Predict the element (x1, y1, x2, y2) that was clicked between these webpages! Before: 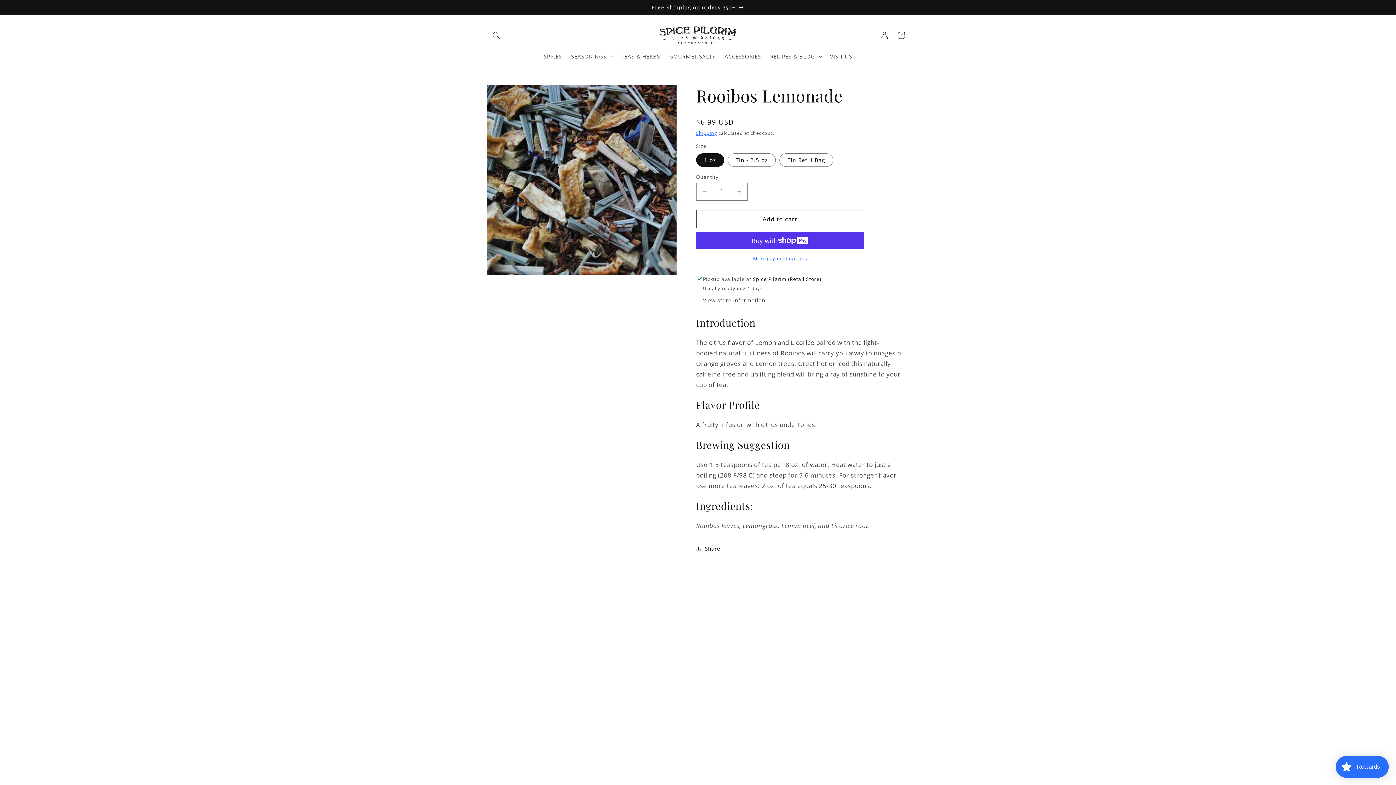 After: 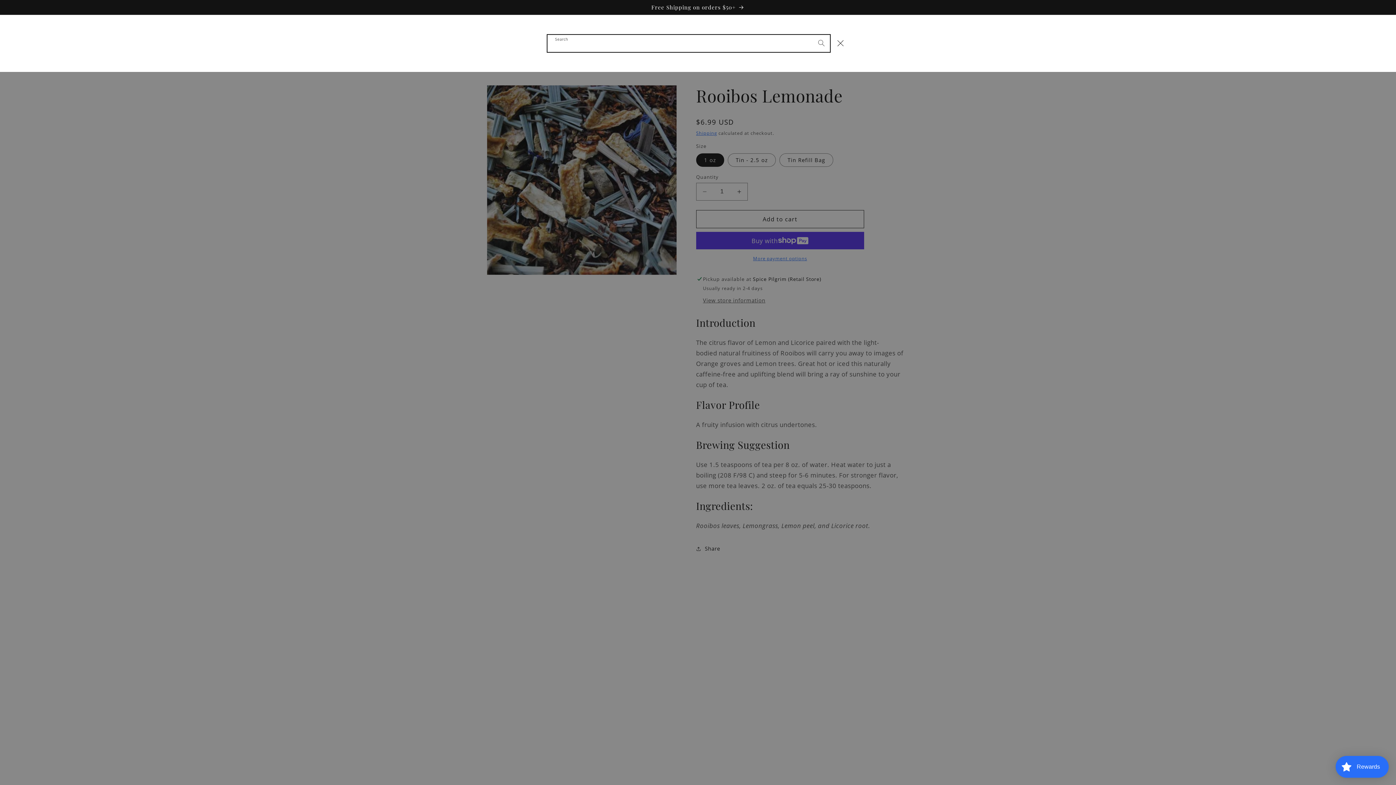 Action: bbox: (488, 26, 504, 43) label: Search